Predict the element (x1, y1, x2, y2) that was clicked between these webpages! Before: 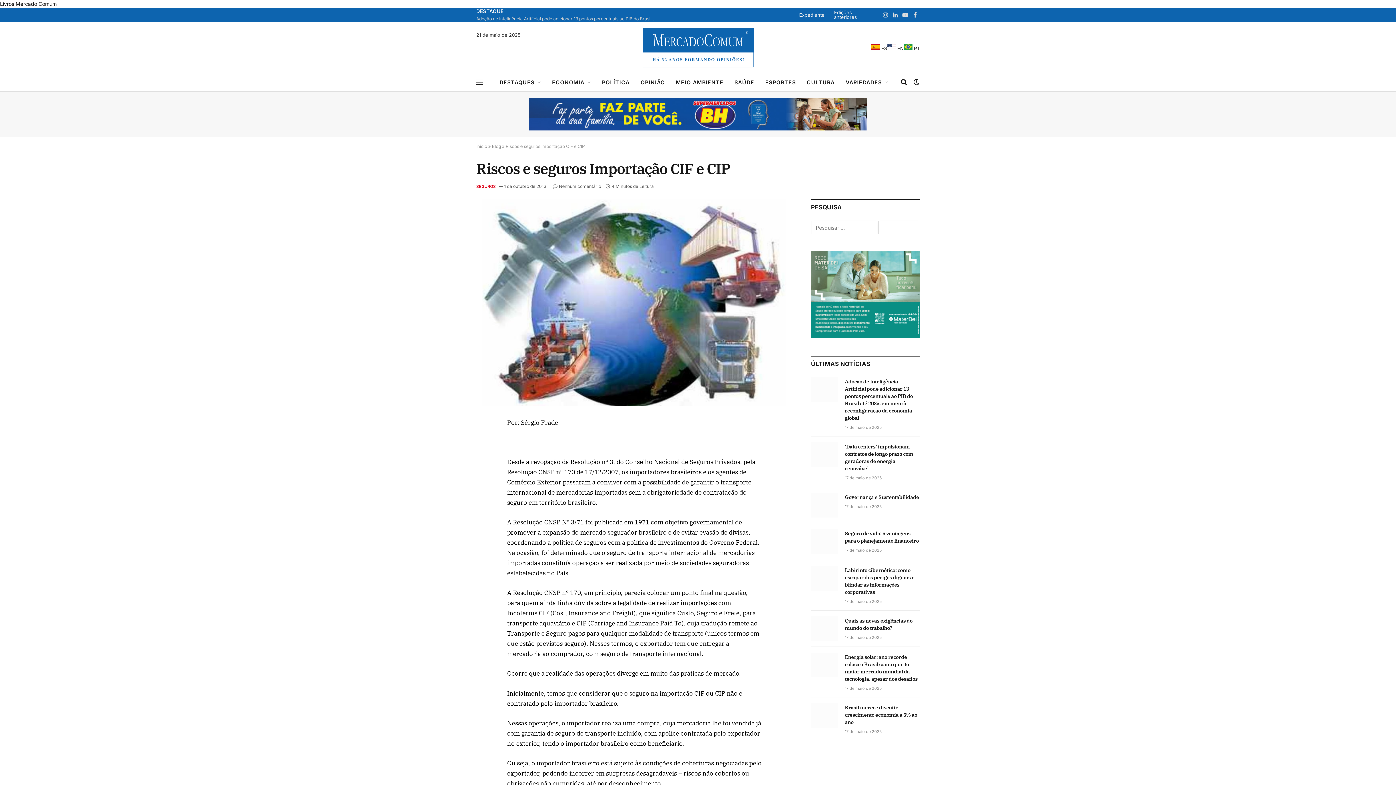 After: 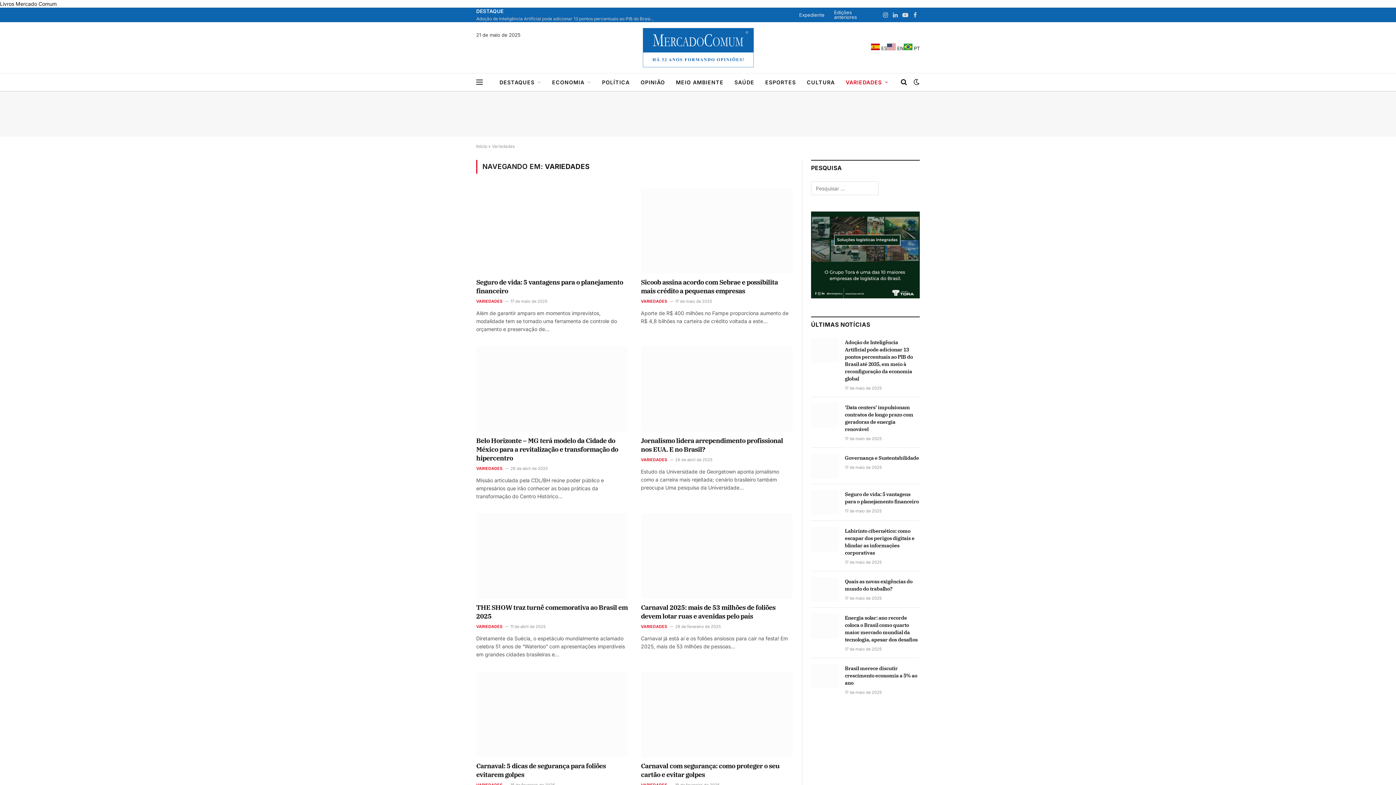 Action: bbox: (840, 73, 894, 90) label: VARIEDADES